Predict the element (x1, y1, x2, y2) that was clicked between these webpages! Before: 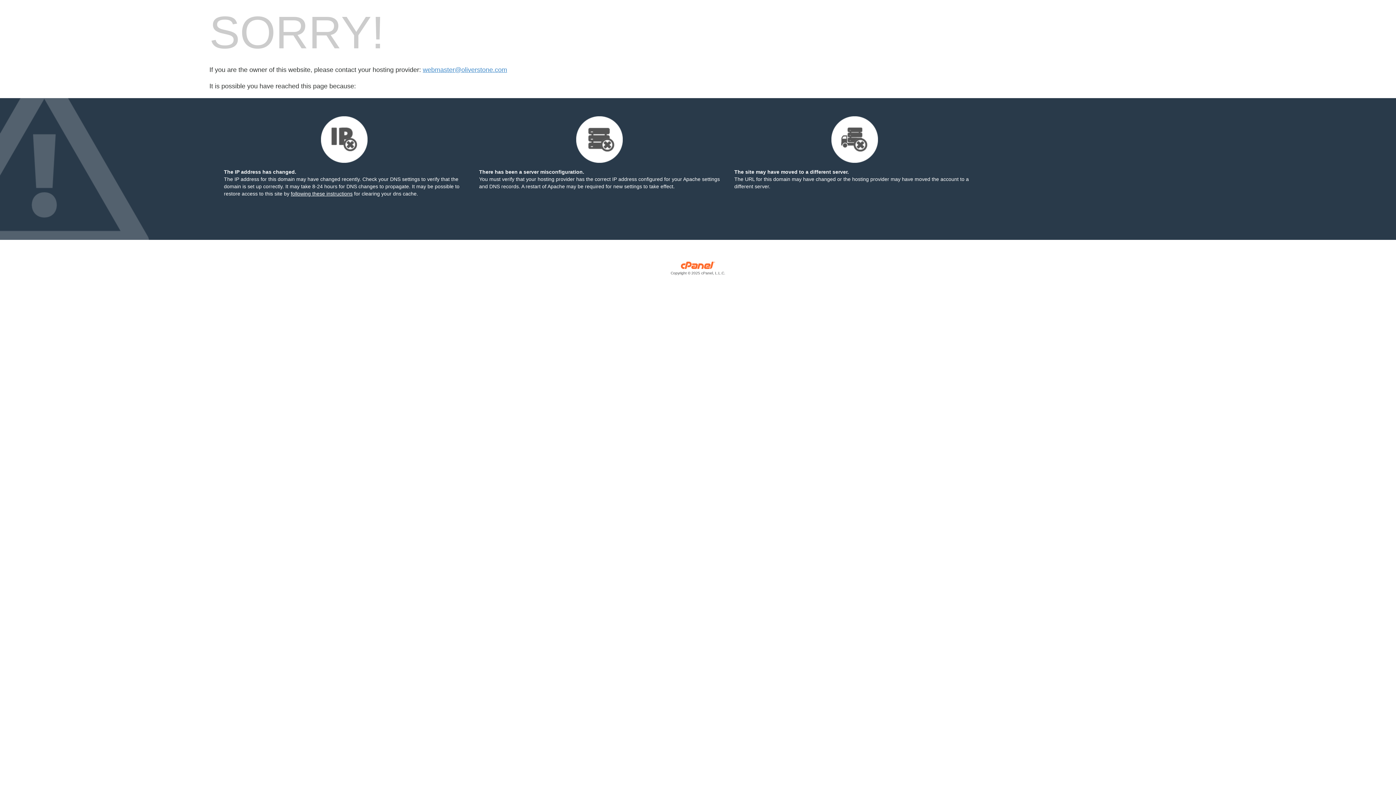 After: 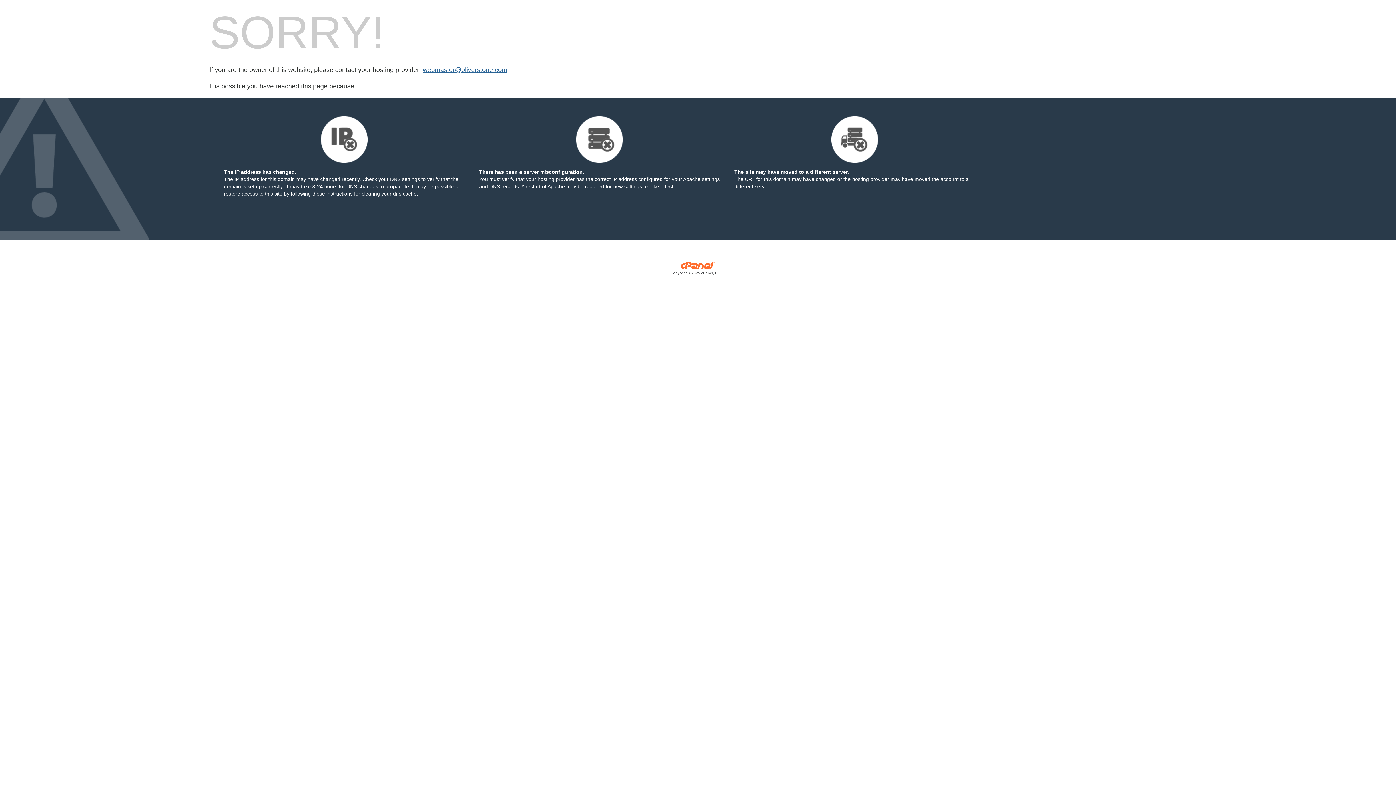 Action: label: webmaster@oliverstone.com bbox: (422, 66, 507, 73)